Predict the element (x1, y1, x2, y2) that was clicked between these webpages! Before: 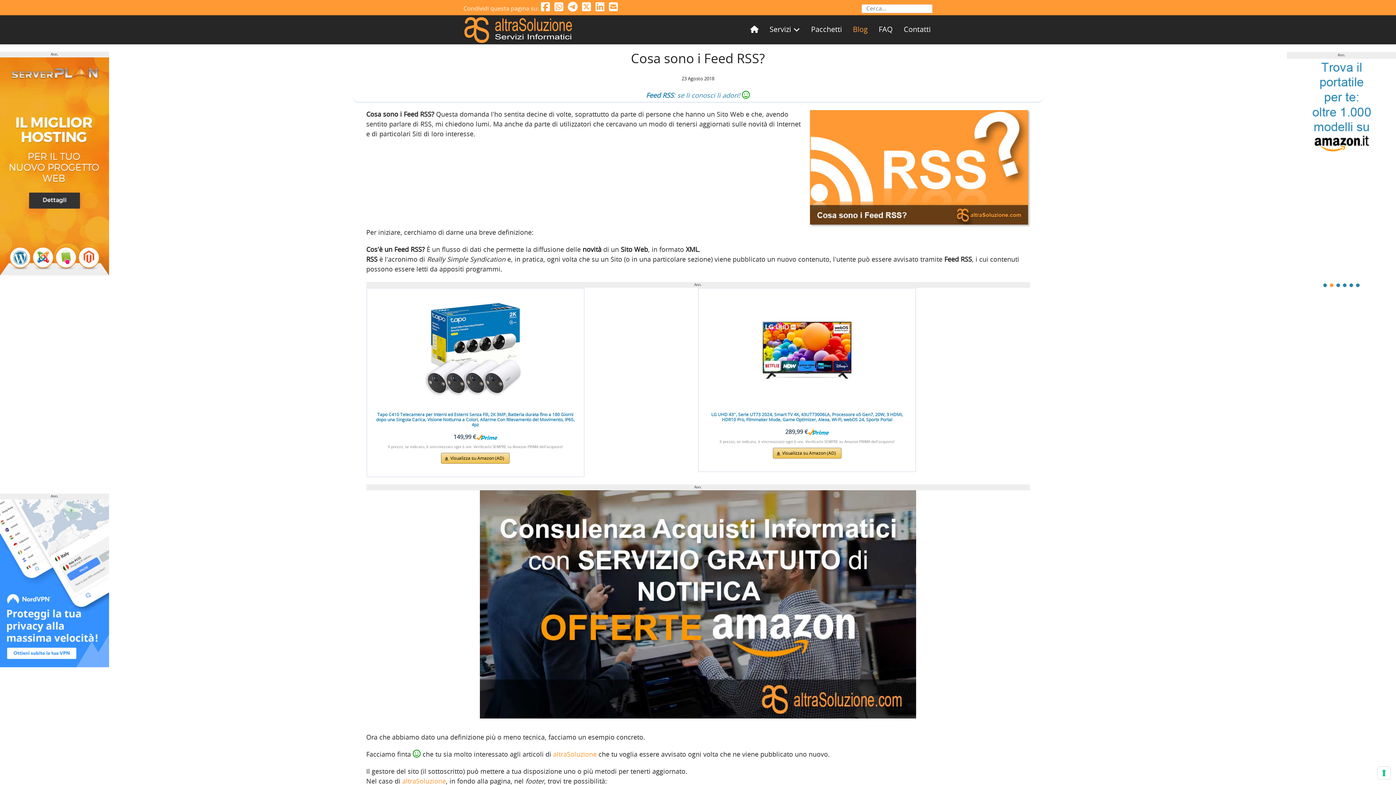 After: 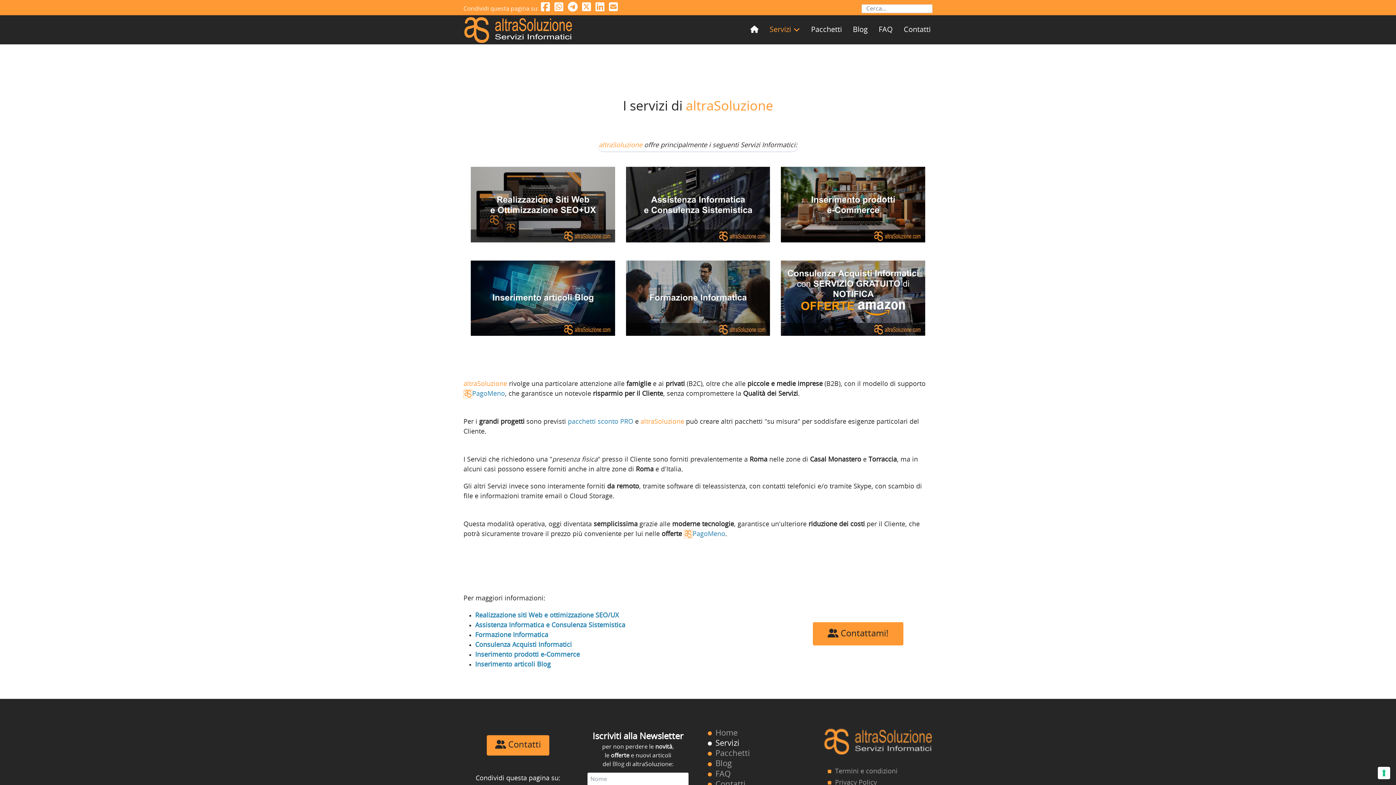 Action: label: Servizi bbox: (764, 15, 805, 44)